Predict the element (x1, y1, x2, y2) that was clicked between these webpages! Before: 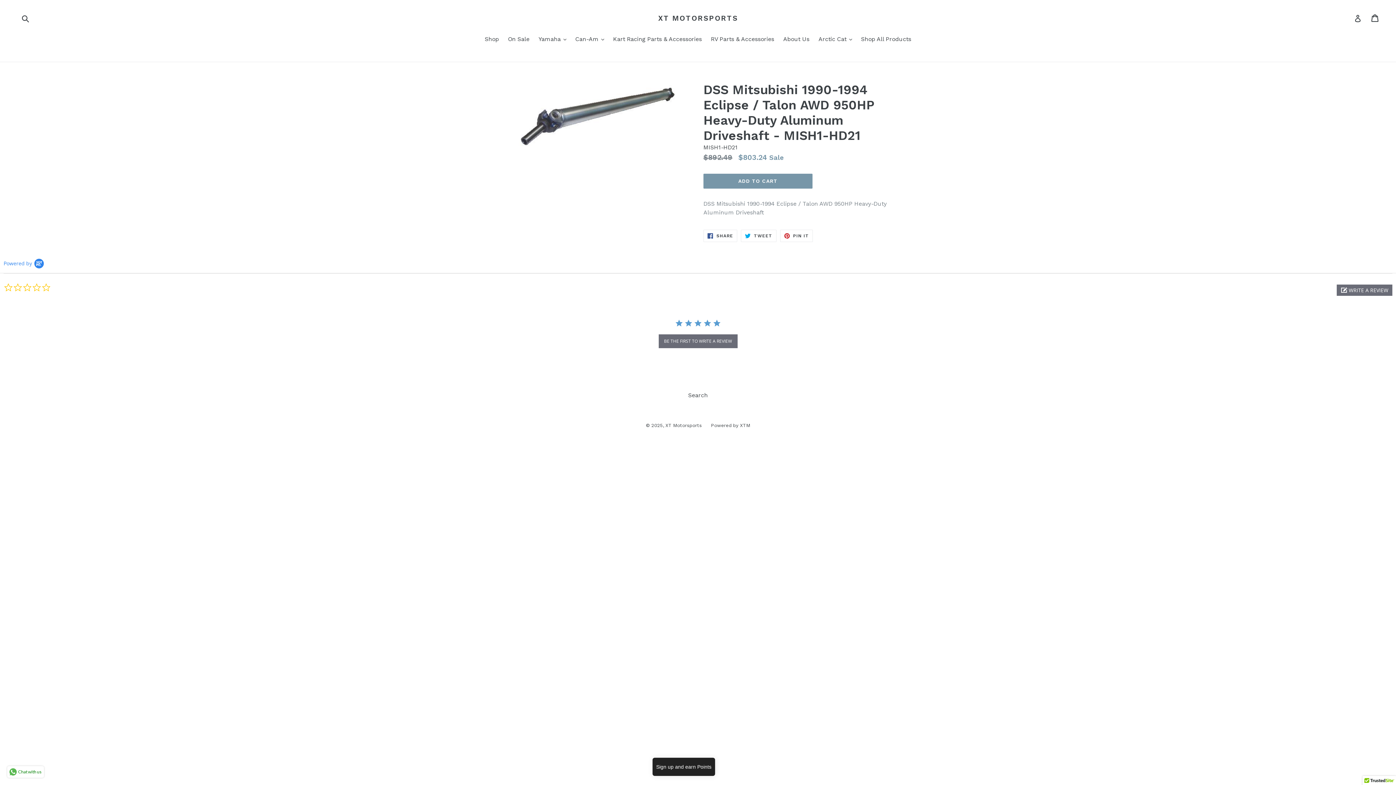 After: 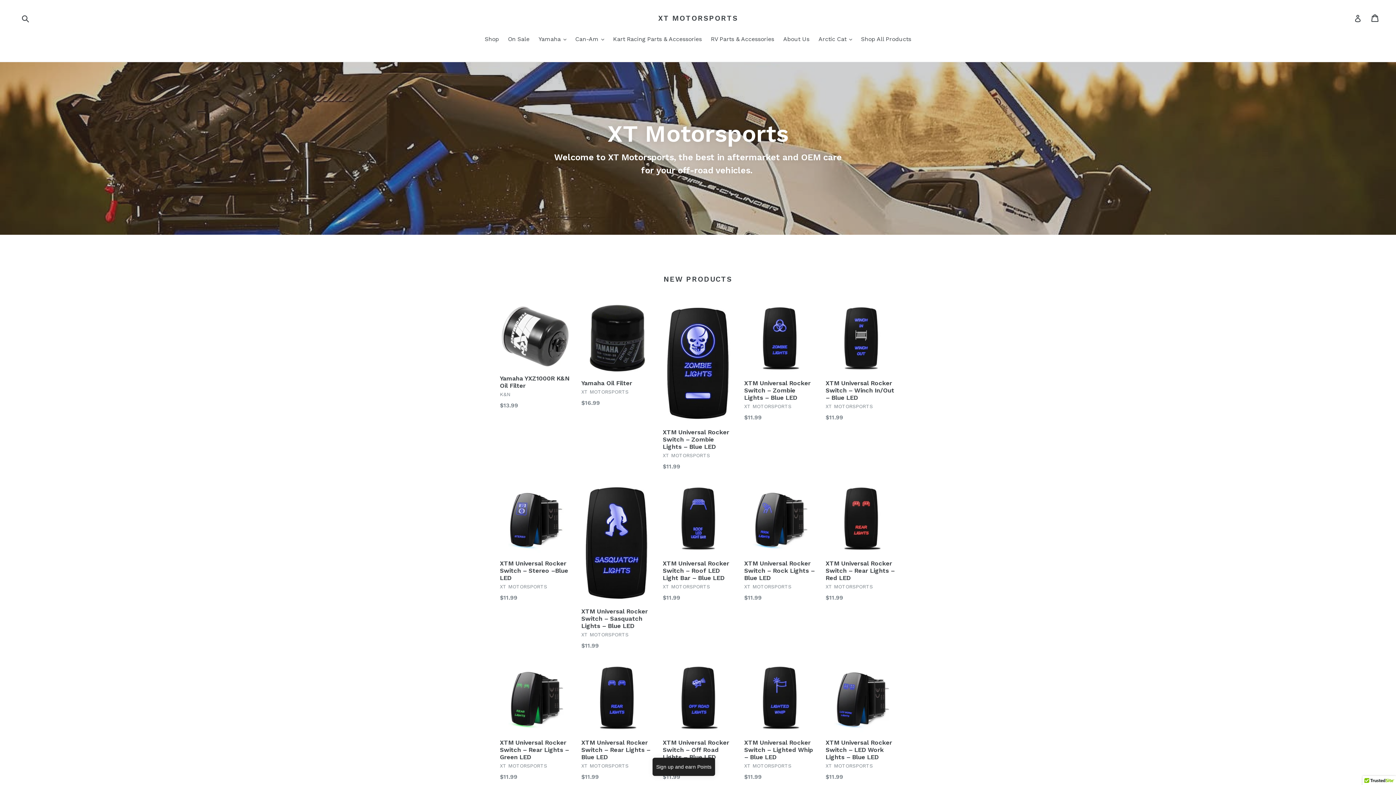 Action: bbox: (779, 34, 813, 44) label: About Us